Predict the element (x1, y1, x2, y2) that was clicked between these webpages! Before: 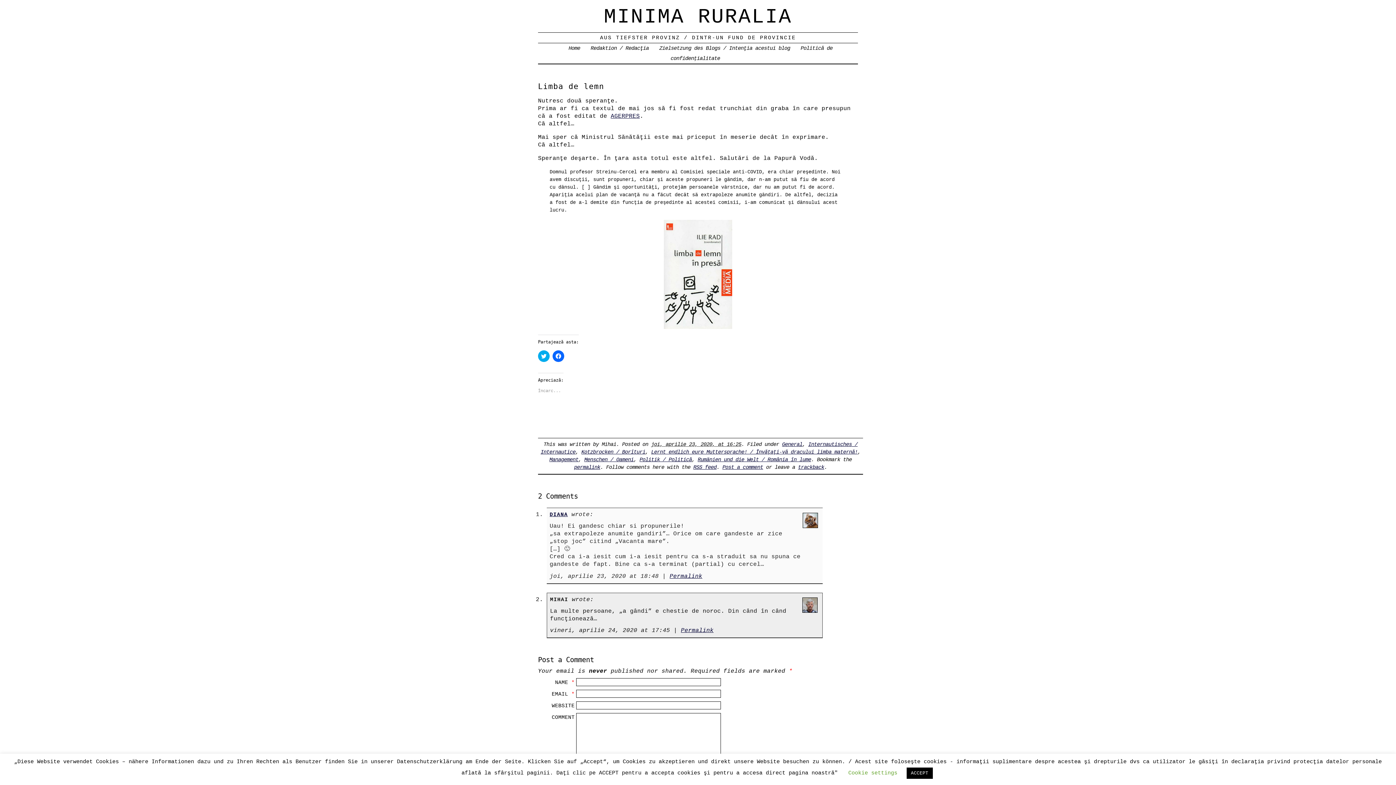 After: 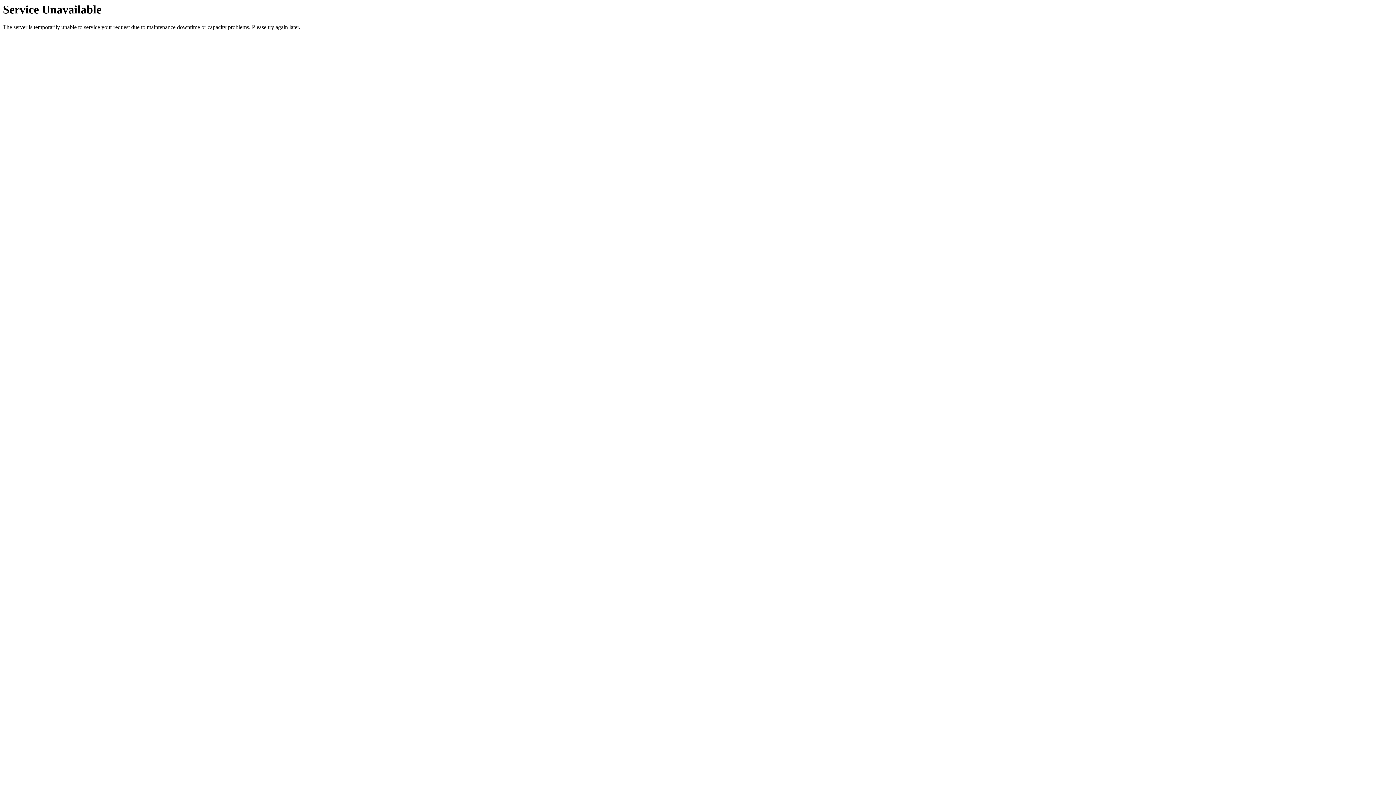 Action: label: Home bbox: (568, 45, 580, 51)